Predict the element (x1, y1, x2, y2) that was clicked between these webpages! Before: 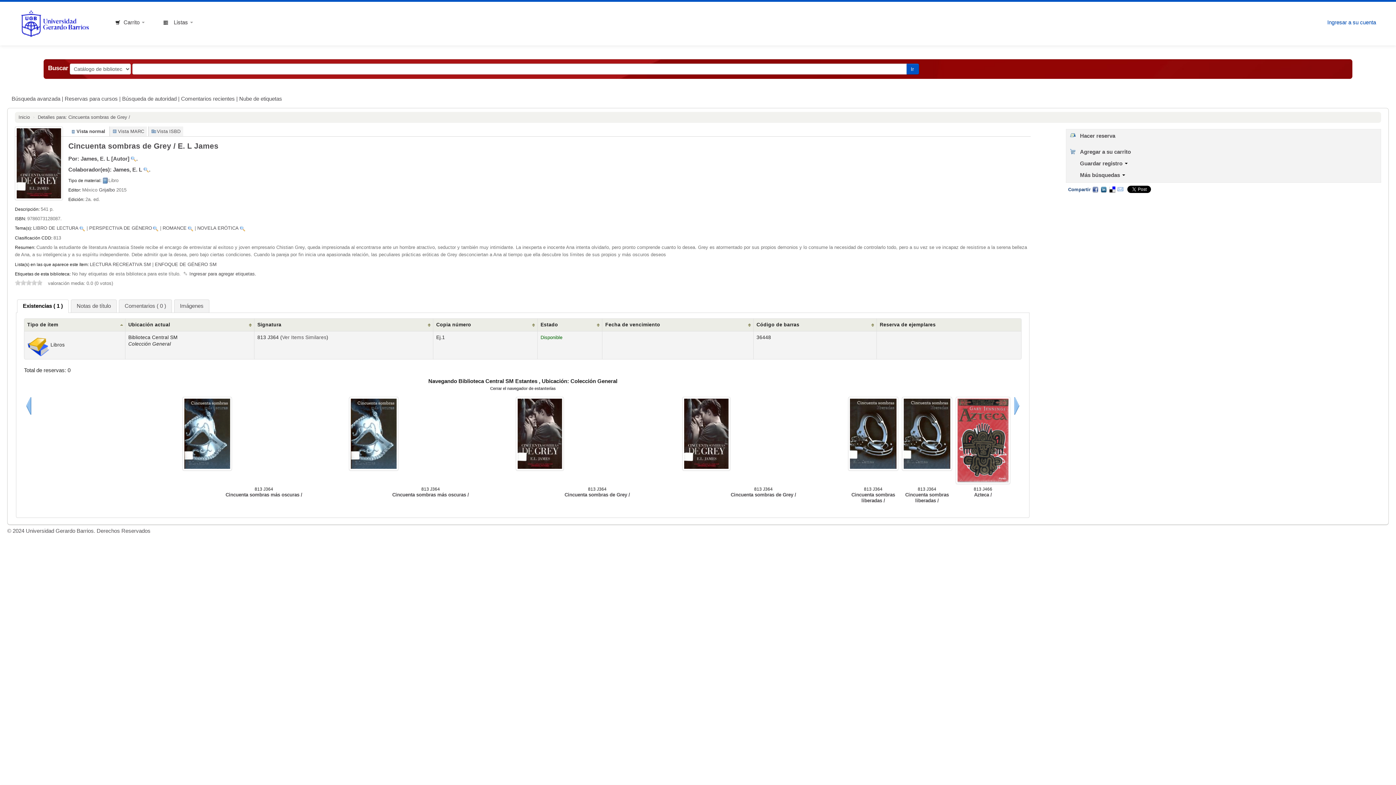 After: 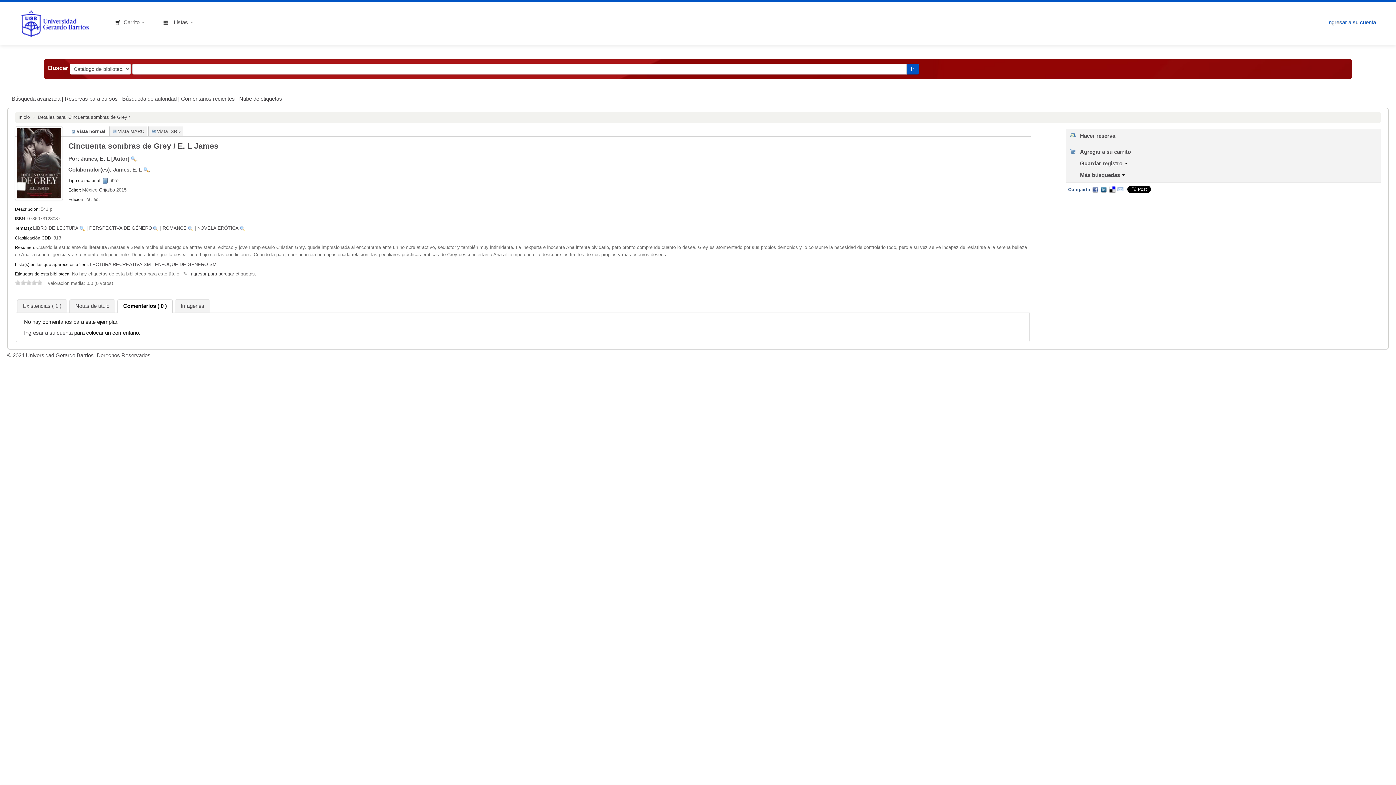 Action: label: Comentarios ( 0 ) bbox: (119, 299, 171, 312)